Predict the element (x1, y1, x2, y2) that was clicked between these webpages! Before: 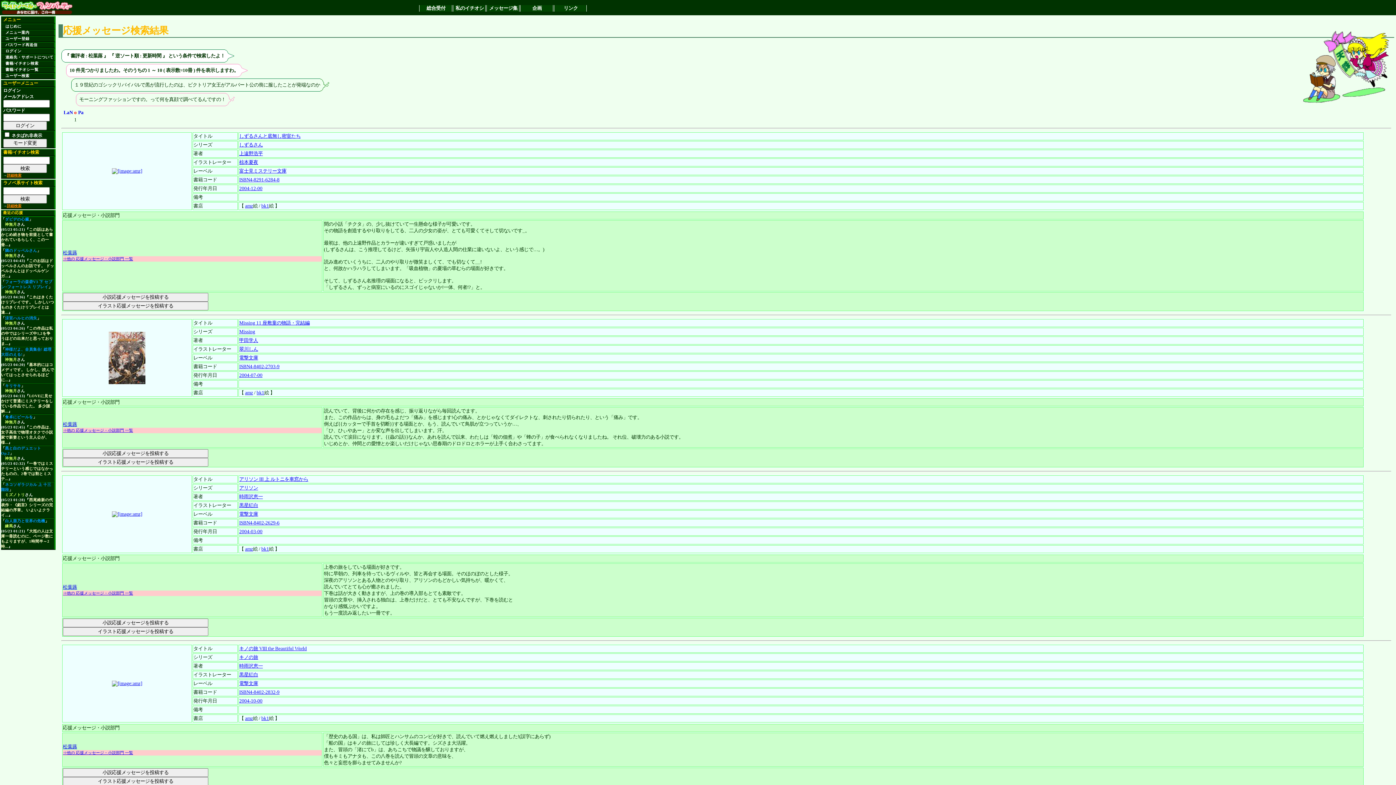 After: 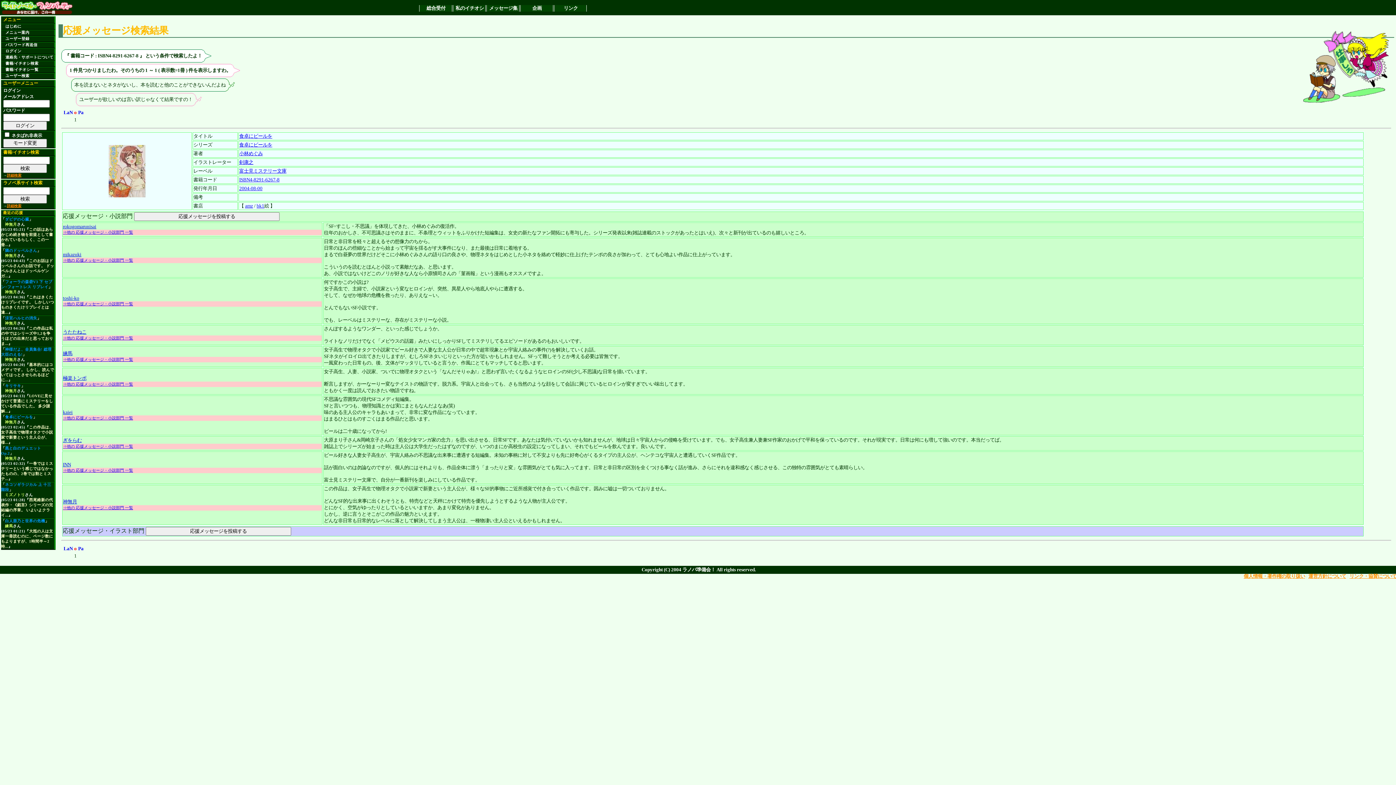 Action: bbox: (5, 415, 33, 419) label: 食卓にビールを